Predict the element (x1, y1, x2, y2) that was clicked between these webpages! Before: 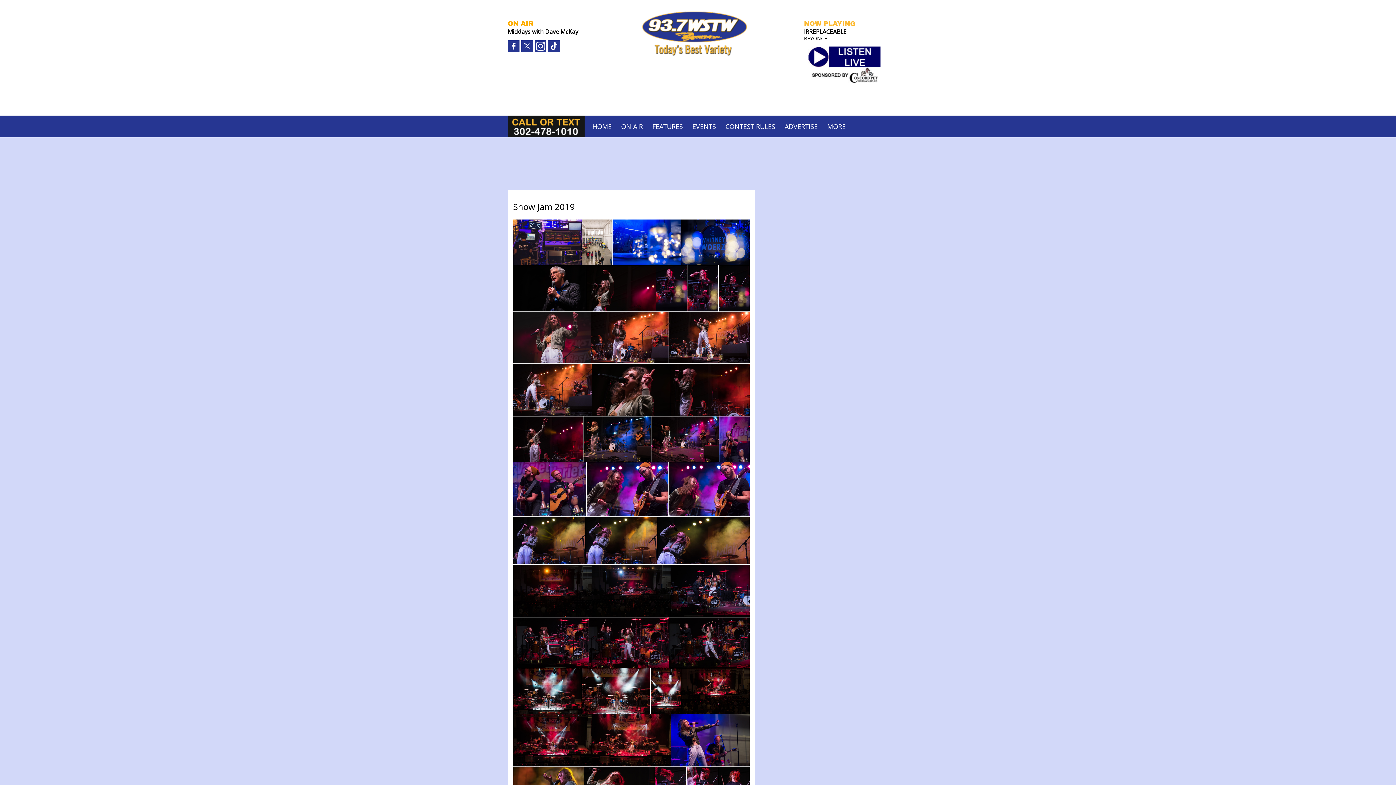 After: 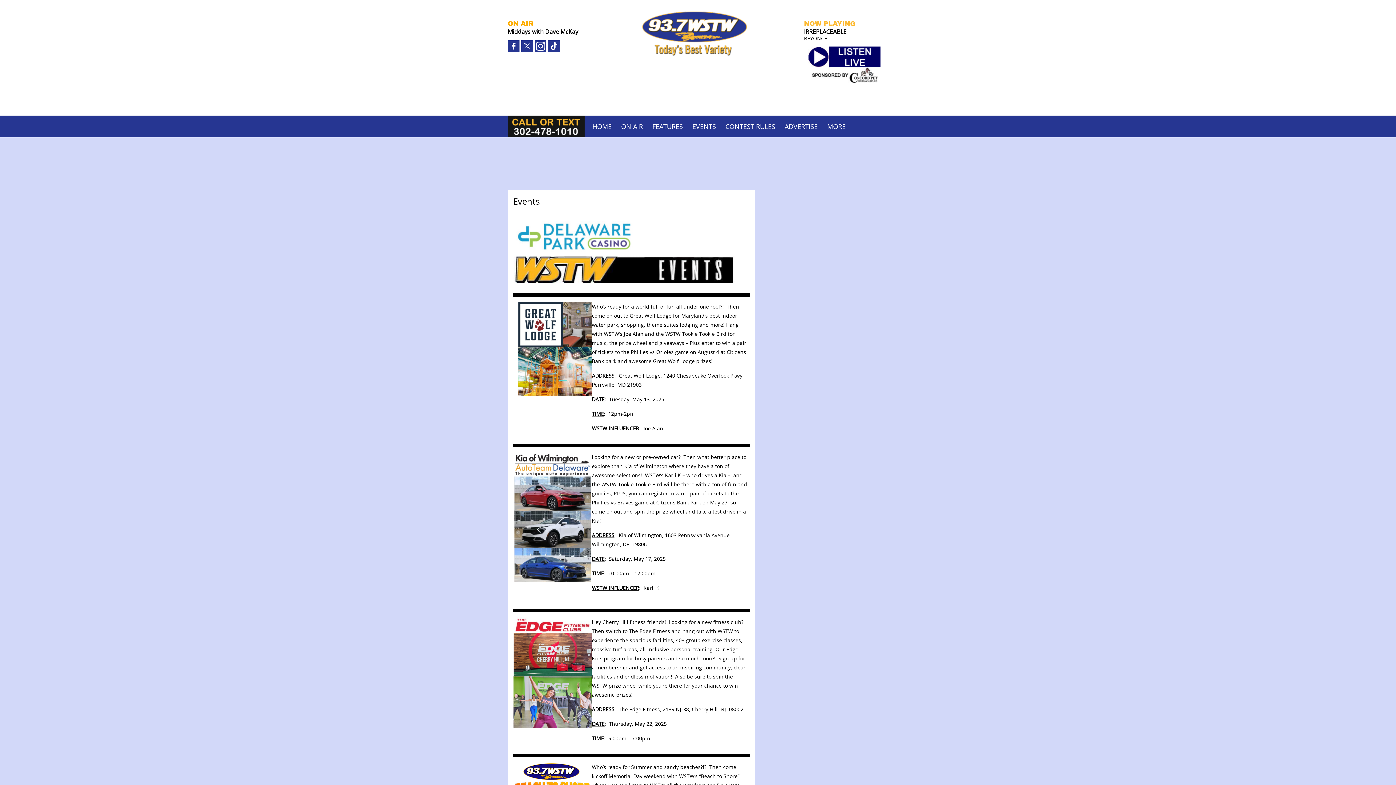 Action: label: EVENTS bbox: (687, 120, 720, 142)